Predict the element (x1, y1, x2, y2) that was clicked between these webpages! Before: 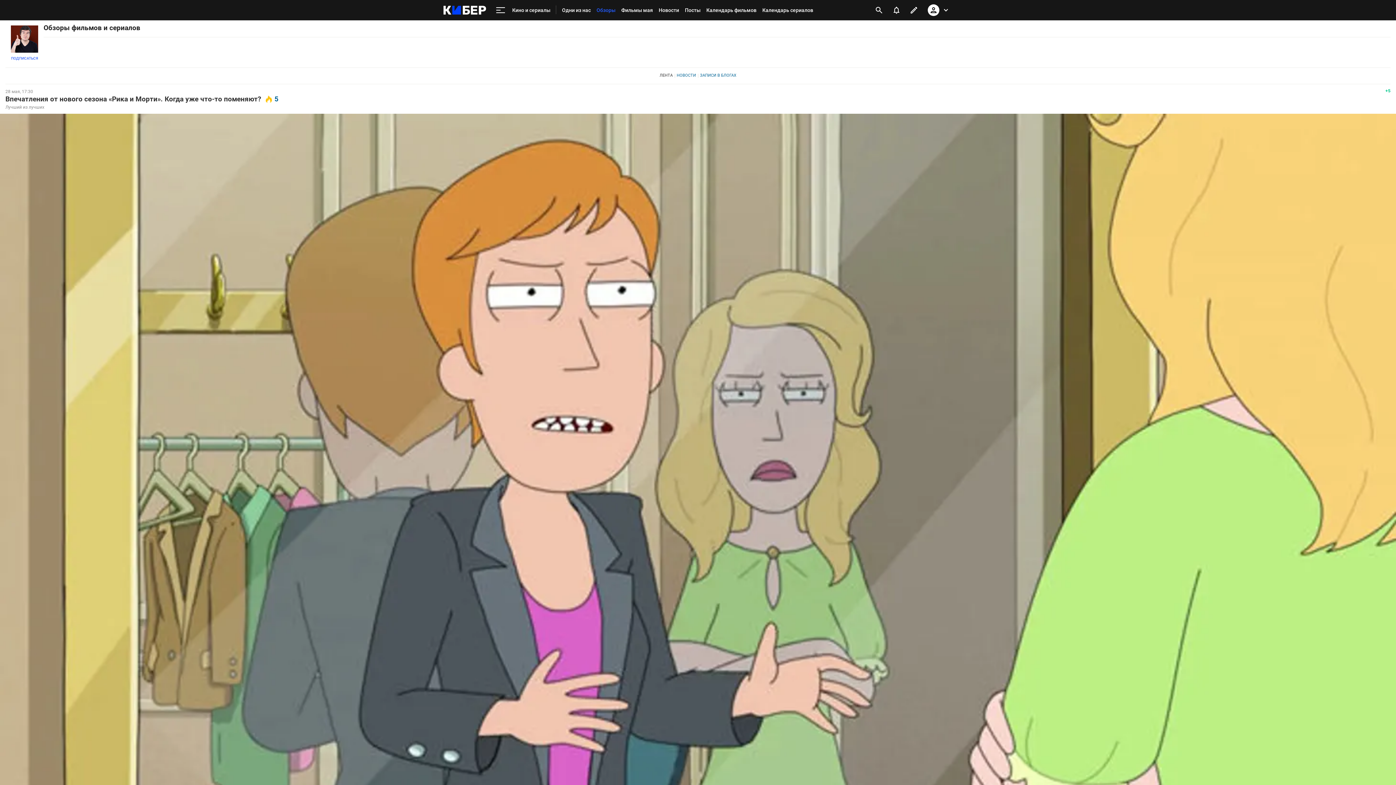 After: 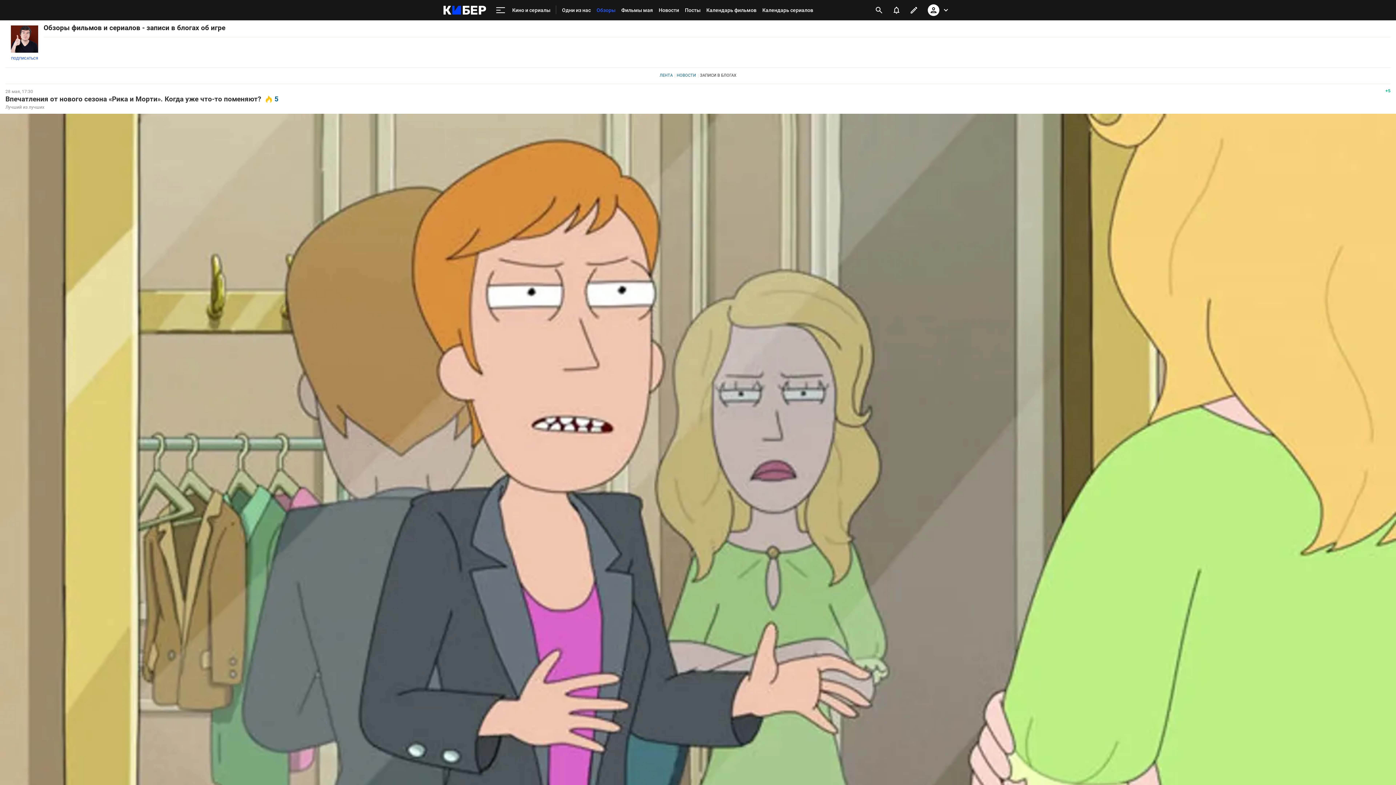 Action: label: ЗАПИСИ В БЛОГАХ bbox: (700, 73, 736, 77)